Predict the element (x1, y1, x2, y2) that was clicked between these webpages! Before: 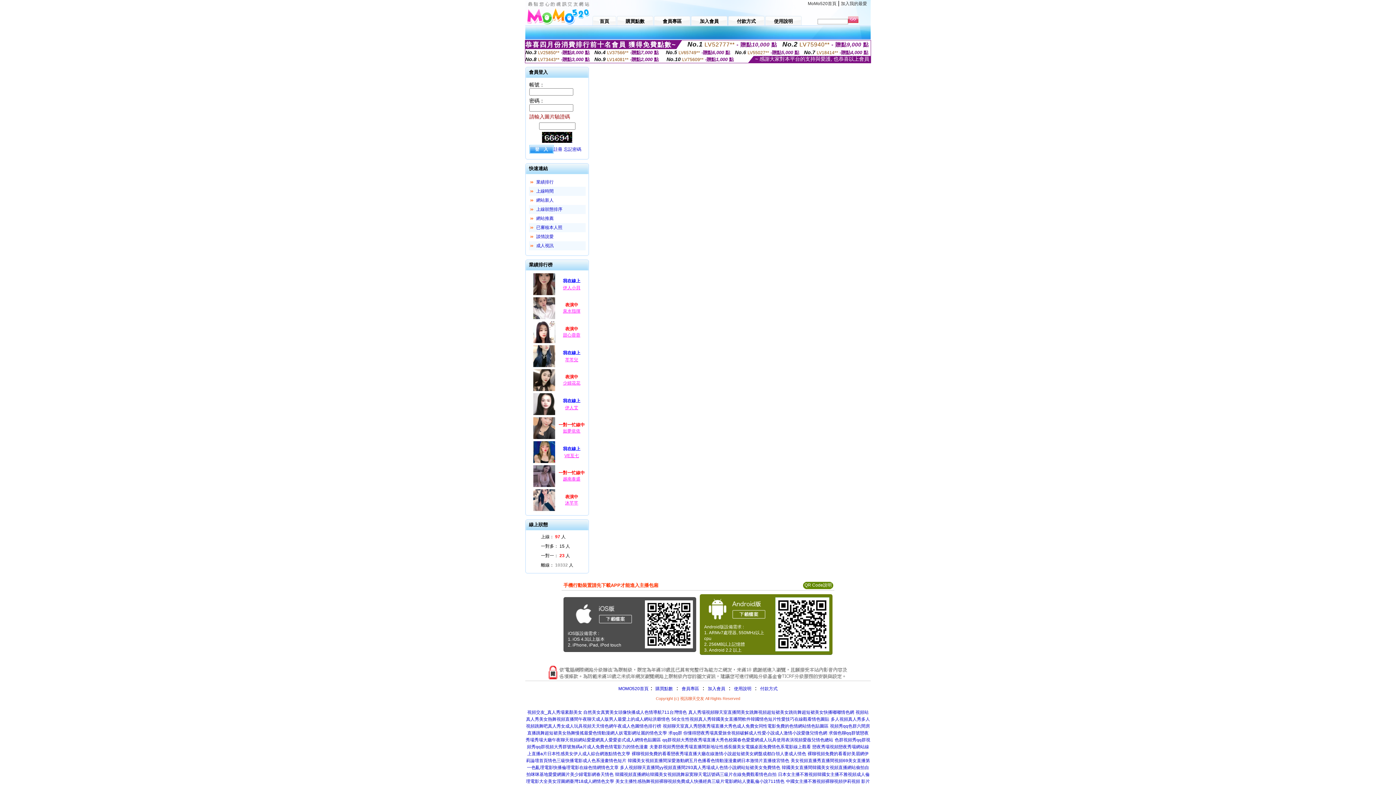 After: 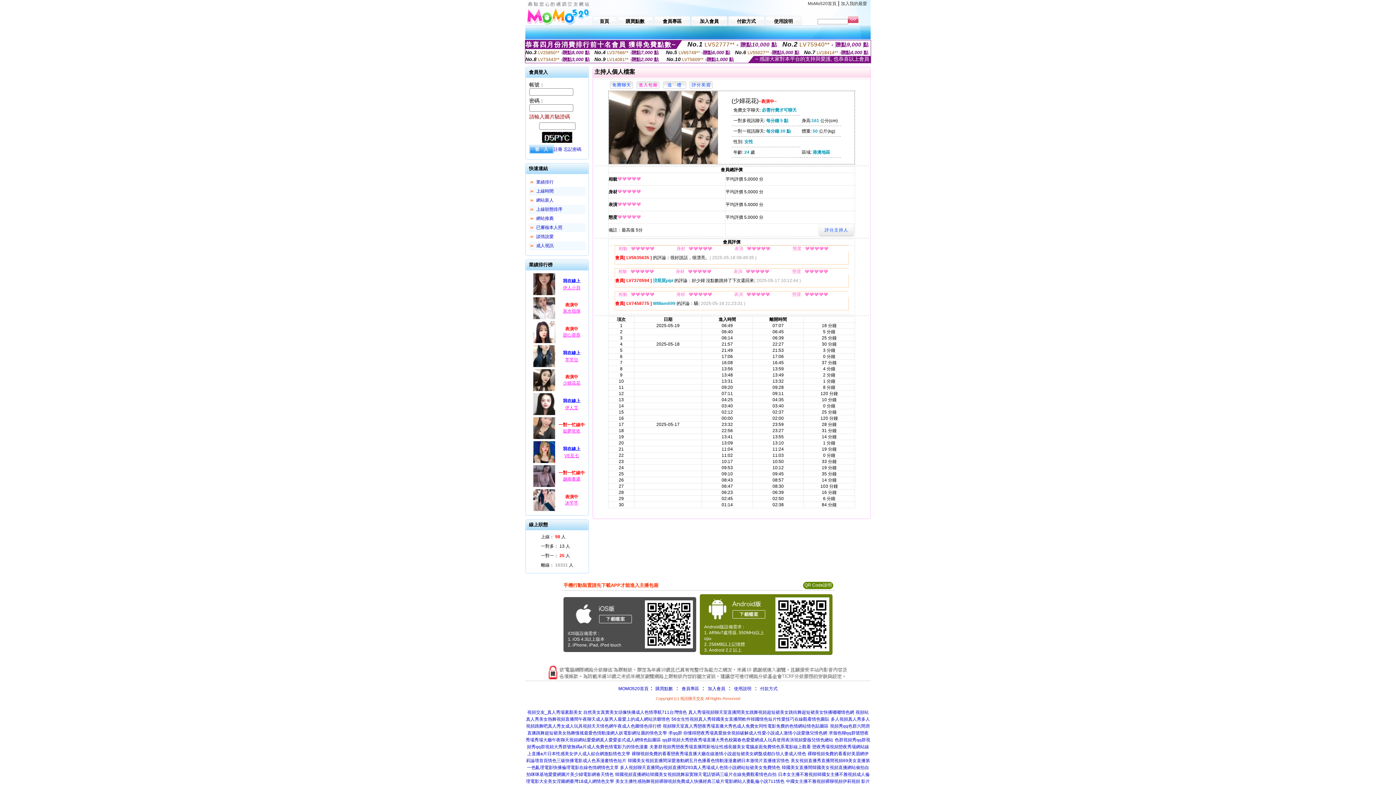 Action: bbox: (563, 380, 580, 385) label: 少婦花花